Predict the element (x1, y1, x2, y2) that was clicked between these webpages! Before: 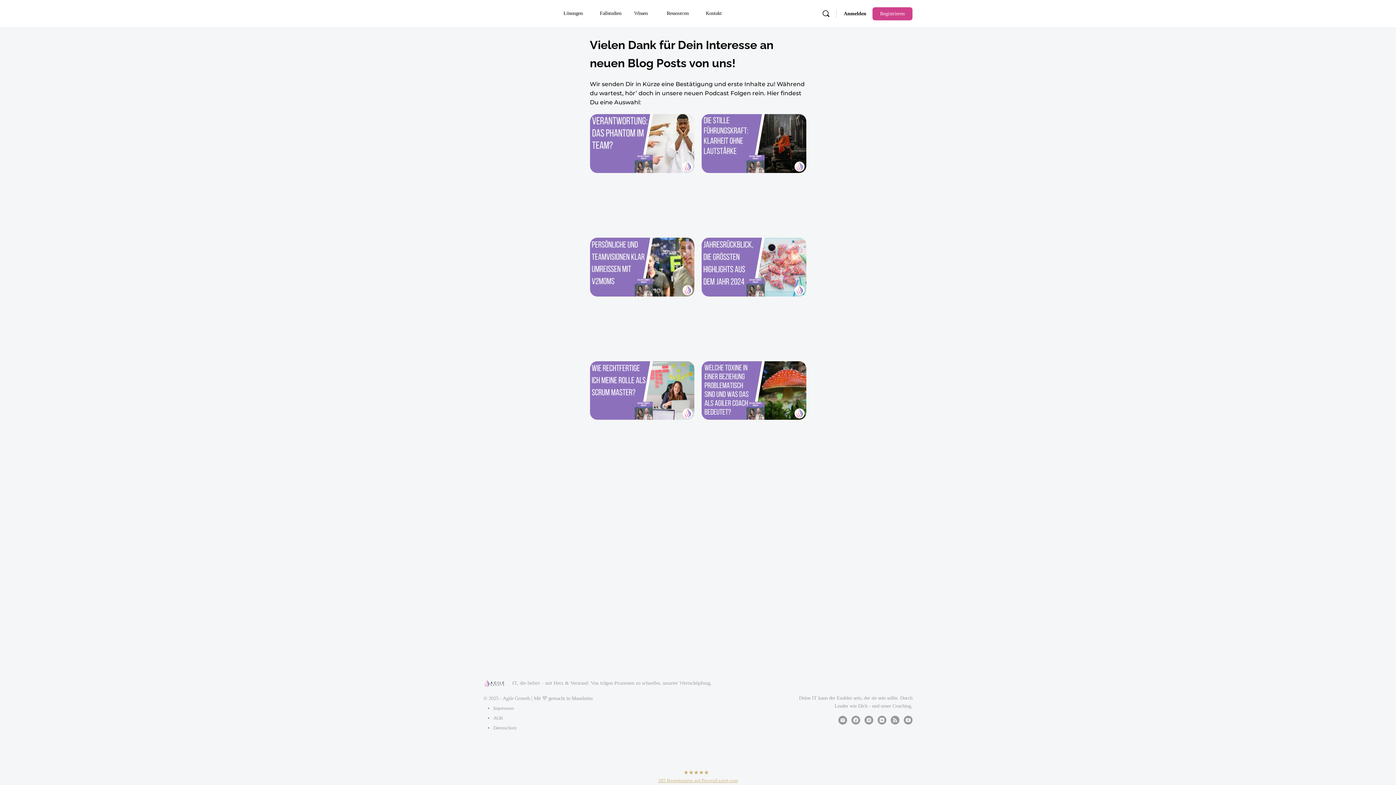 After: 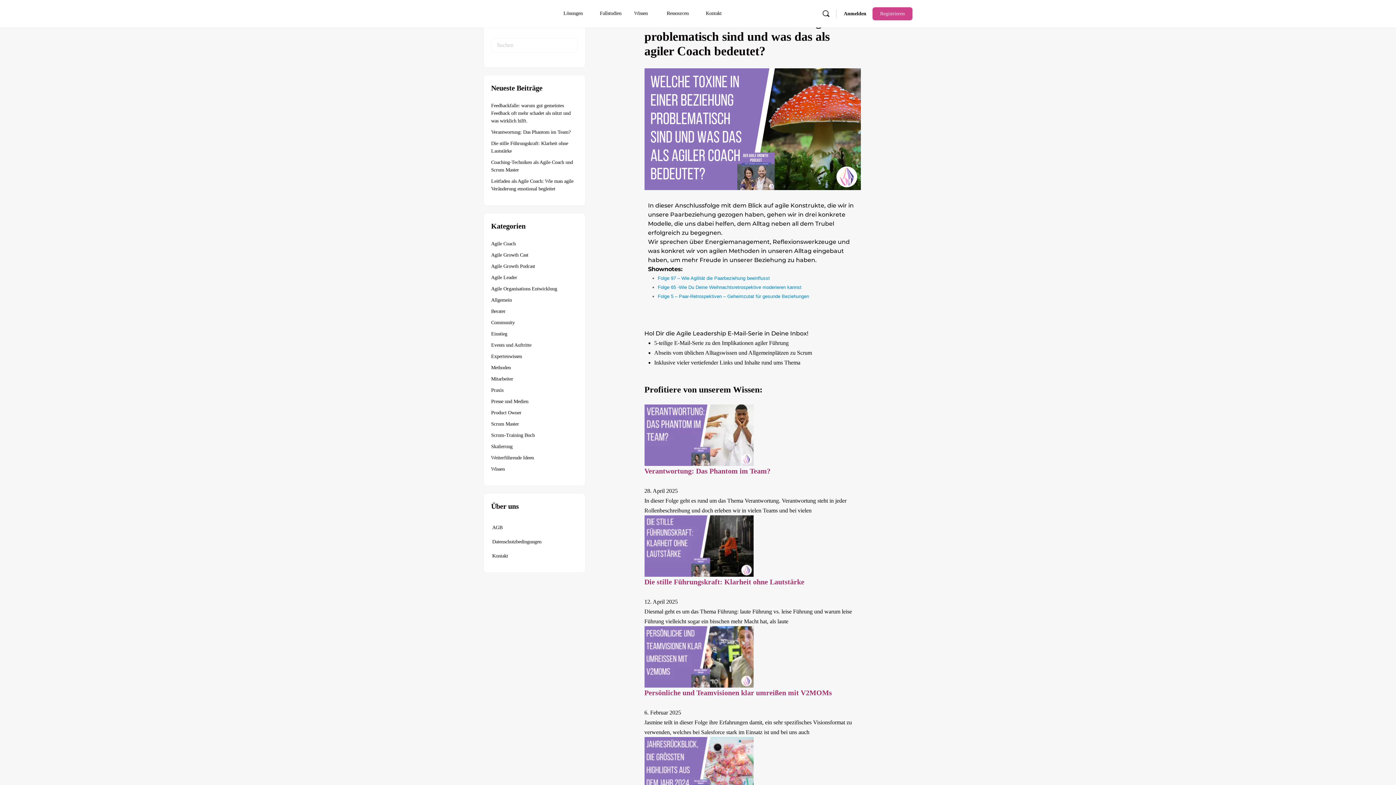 Action: bbox: (701, 361, 806, 477) label: Welche Toxine in einer Beziehung problematisch sind und was das als agiler Coach bedeutet?